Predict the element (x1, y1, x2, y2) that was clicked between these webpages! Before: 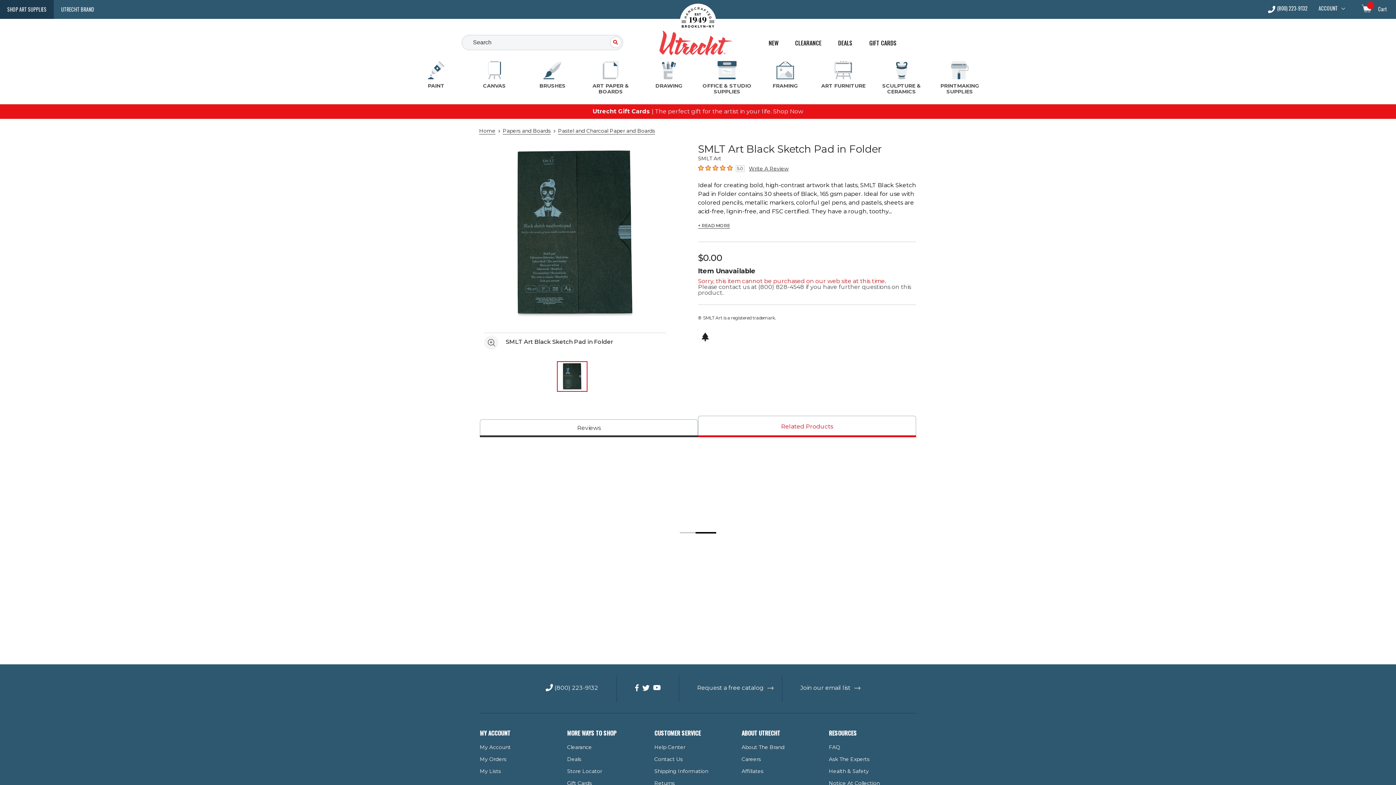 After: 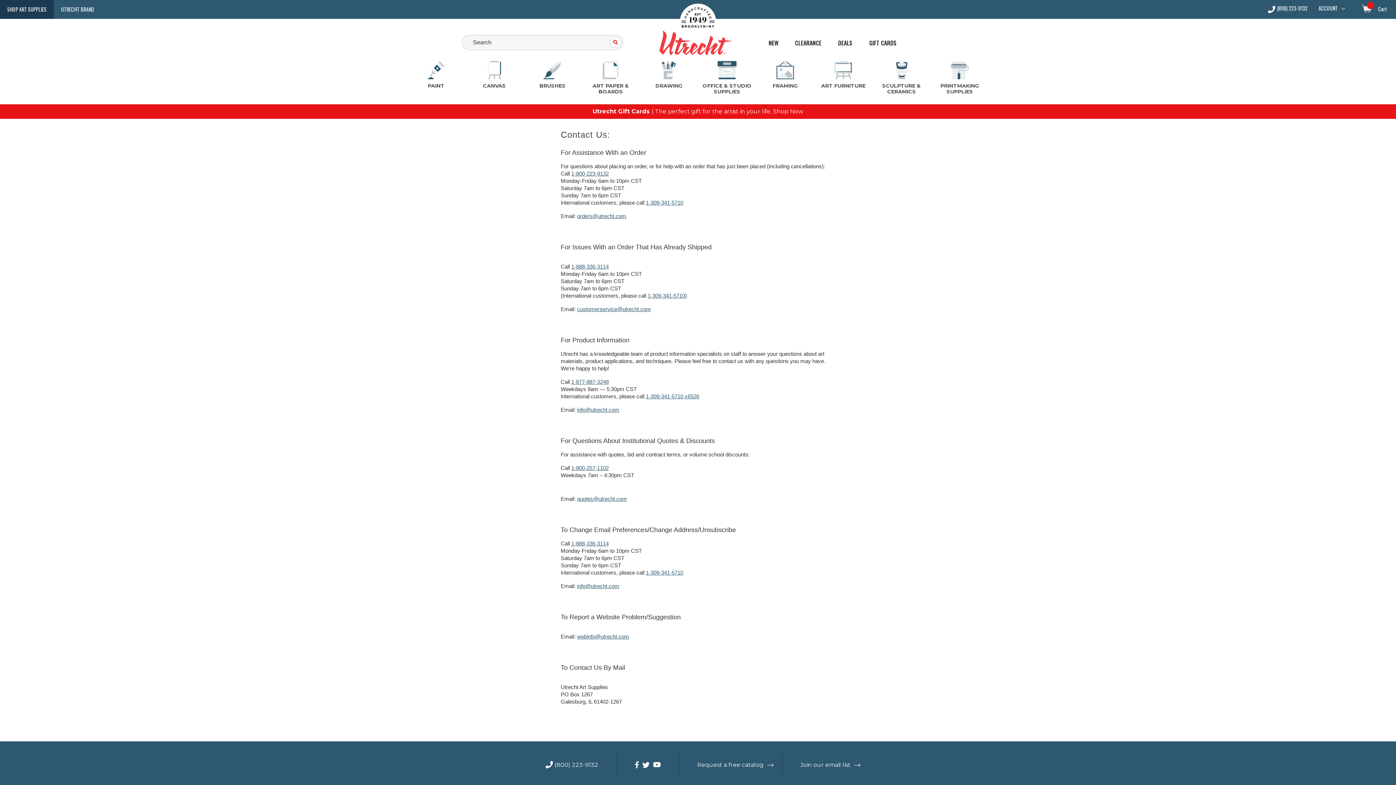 Action: label: Contact Us bbox: (654, 756, 682, 762)